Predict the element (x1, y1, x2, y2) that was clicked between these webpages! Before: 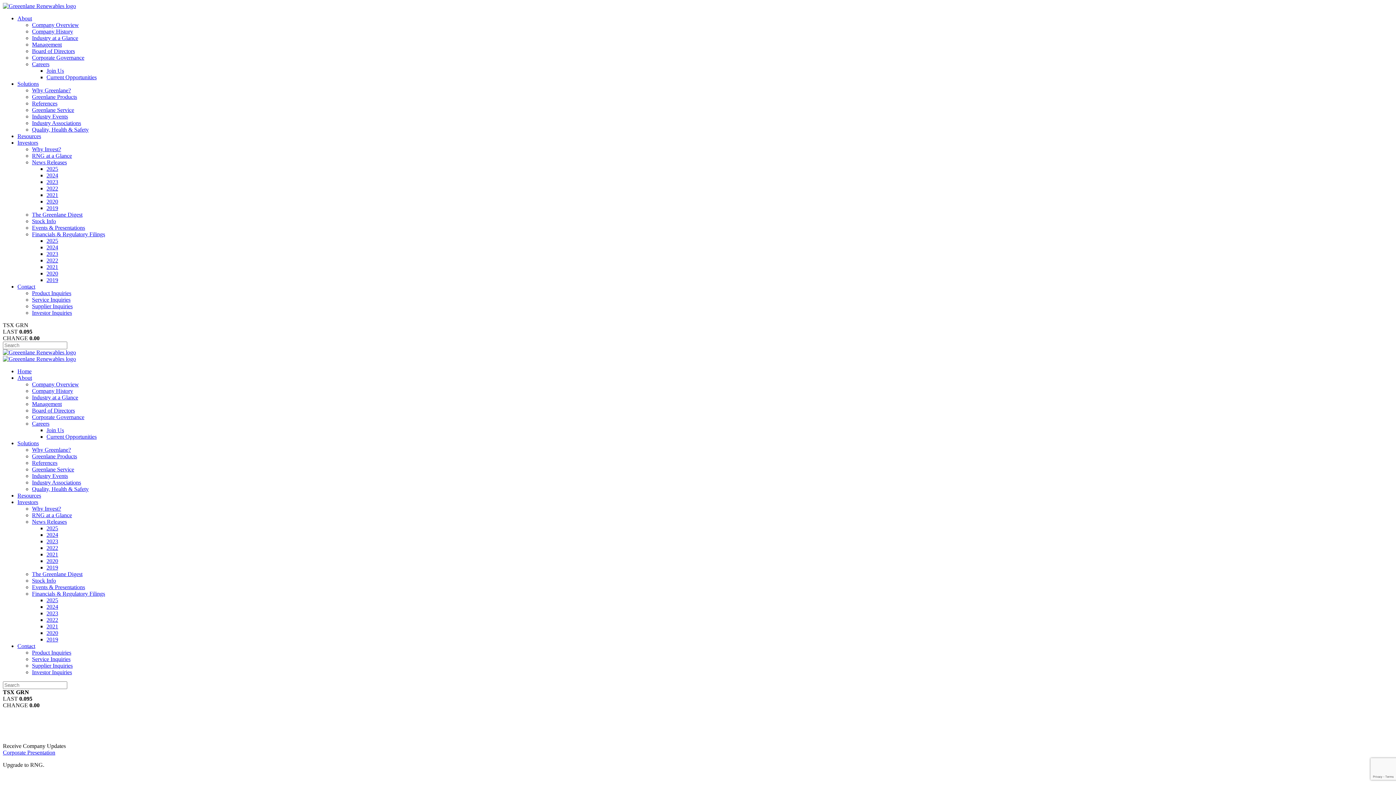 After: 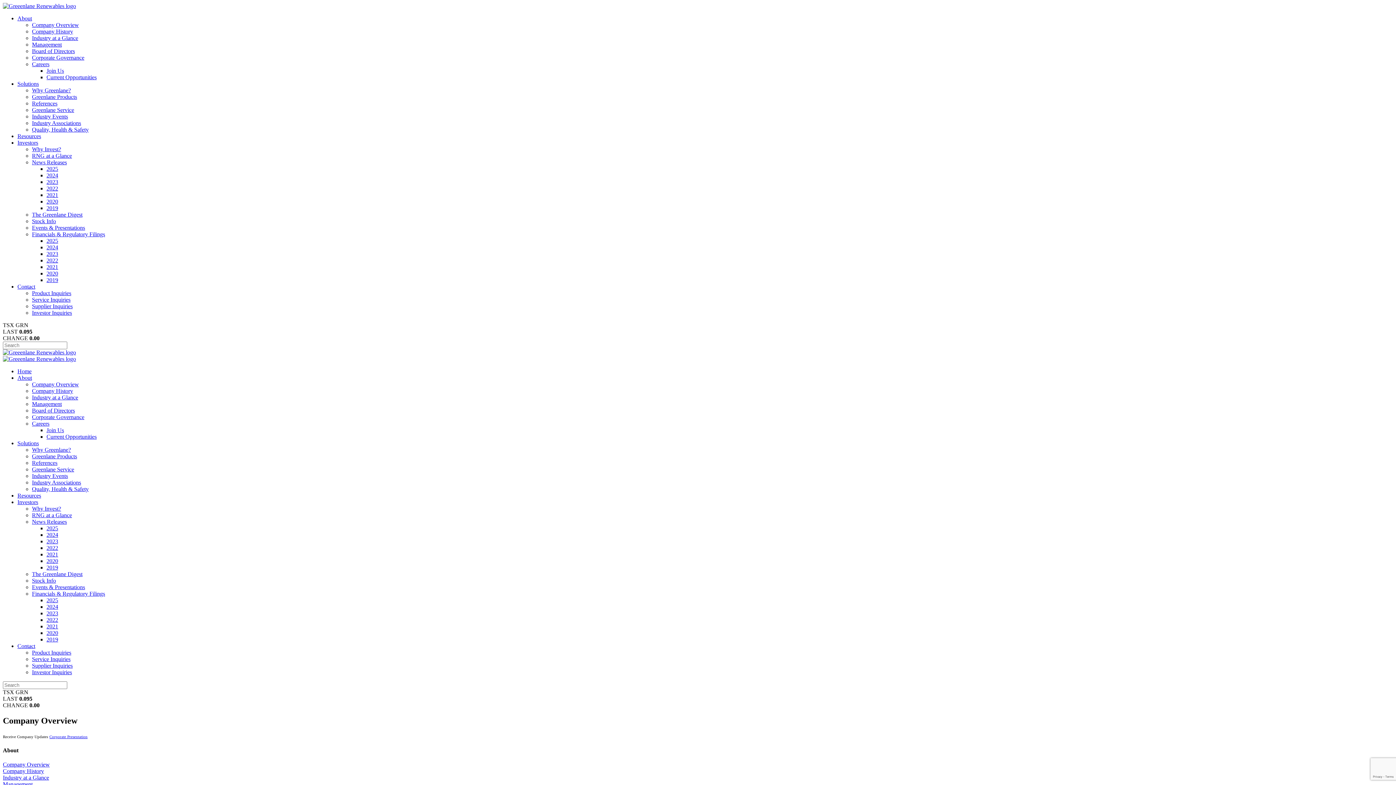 Action: bbox: (17, 374, 32, 381) label: About